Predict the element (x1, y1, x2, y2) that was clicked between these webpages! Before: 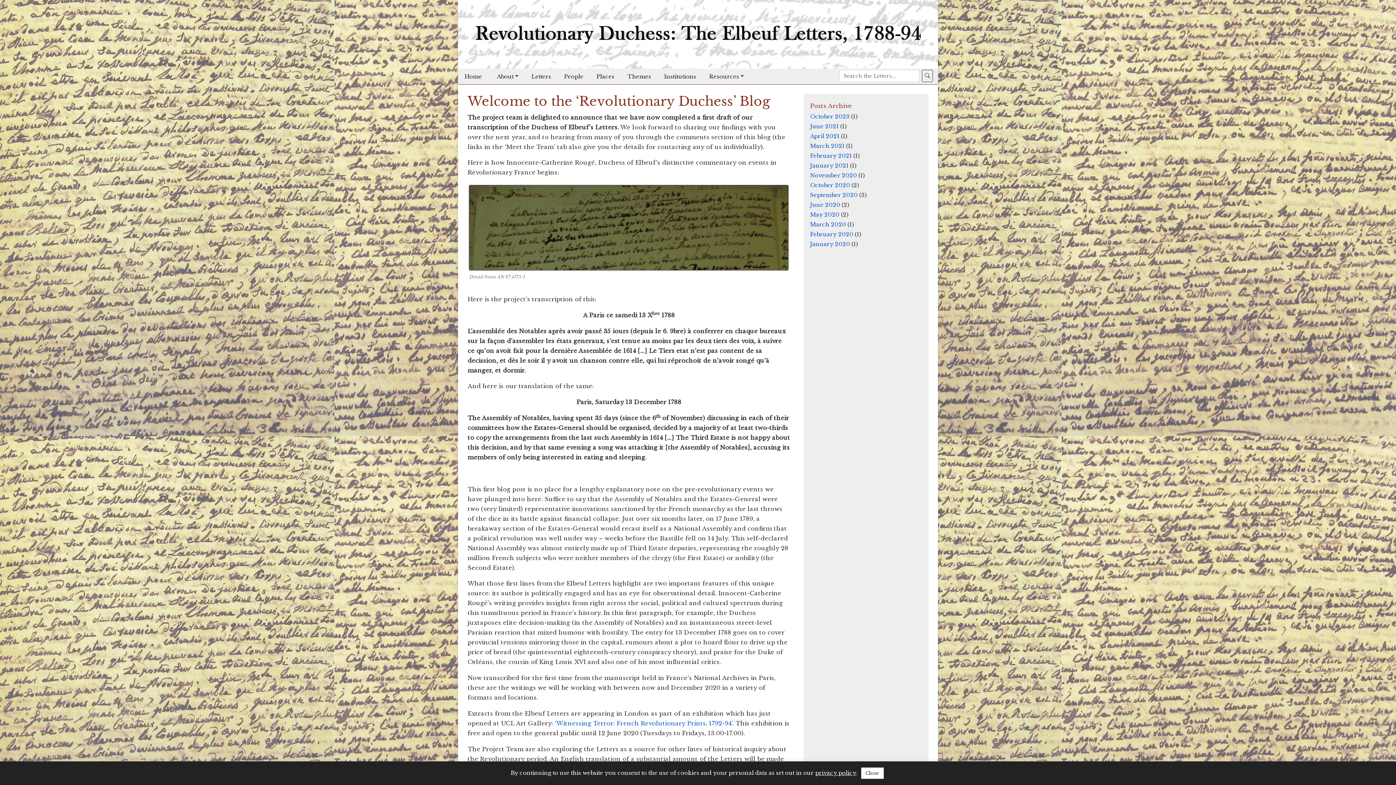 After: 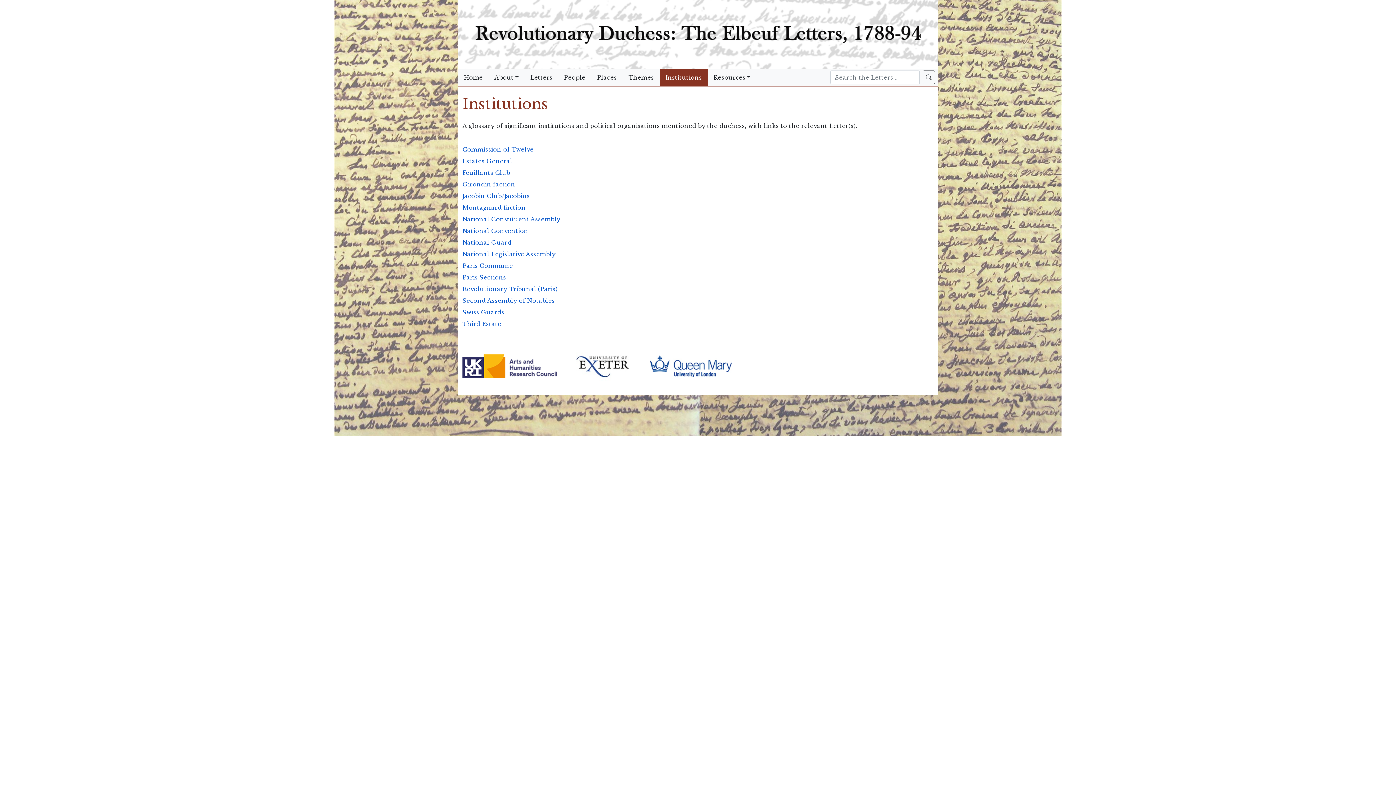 Action: bbox: (657, 68, 702, 84) label: Institutions